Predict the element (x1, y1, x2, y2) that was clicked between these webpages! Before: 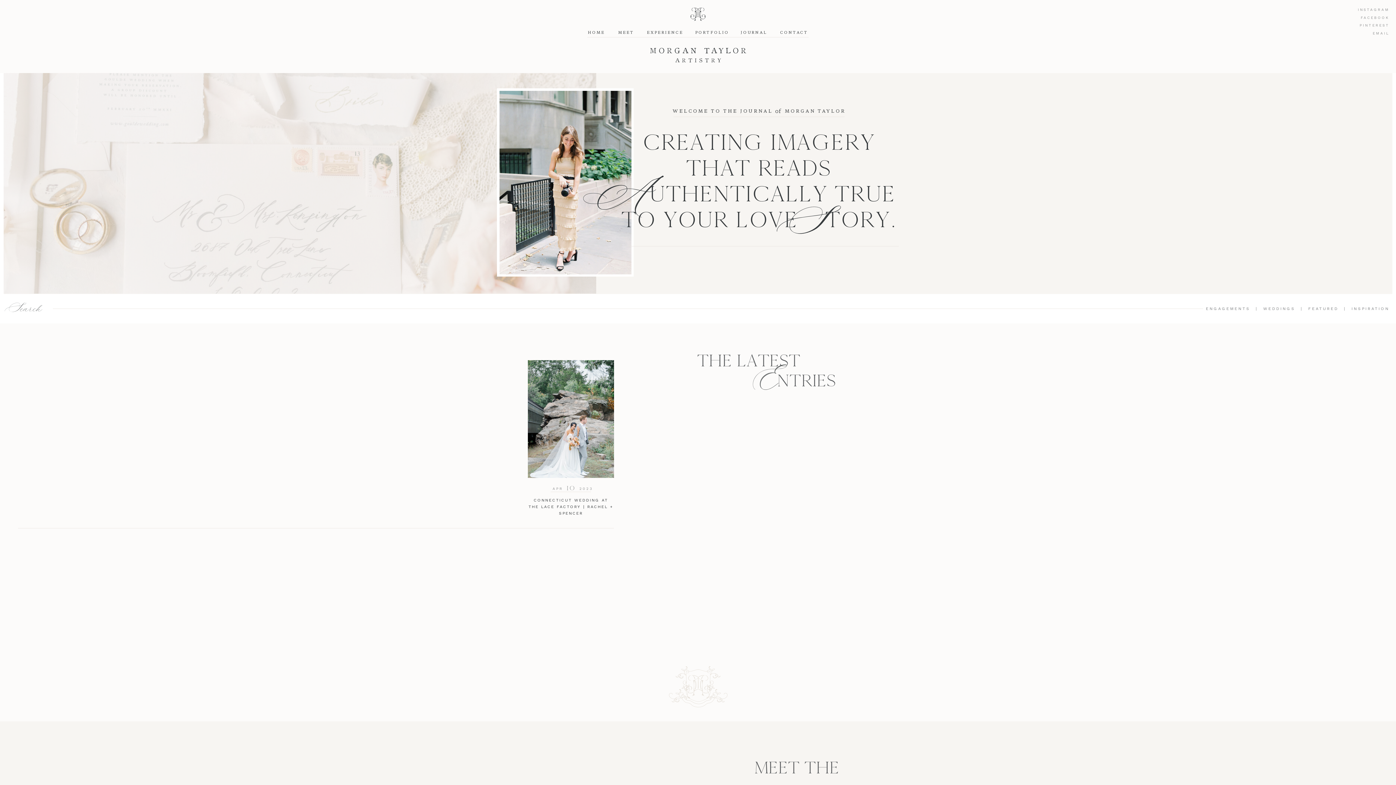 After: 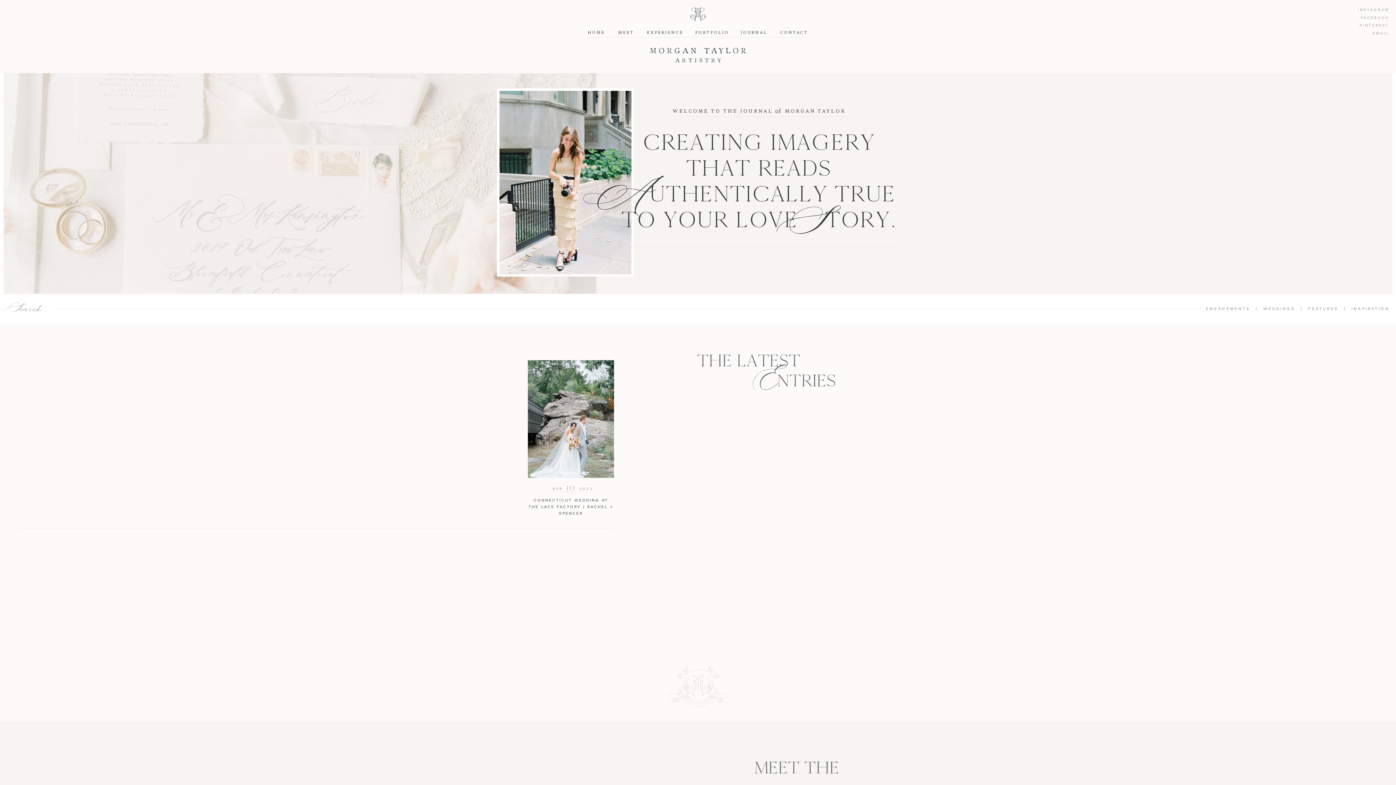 Action: bbox: (1348, 7, 1389, 12) label: INSTAGRAM